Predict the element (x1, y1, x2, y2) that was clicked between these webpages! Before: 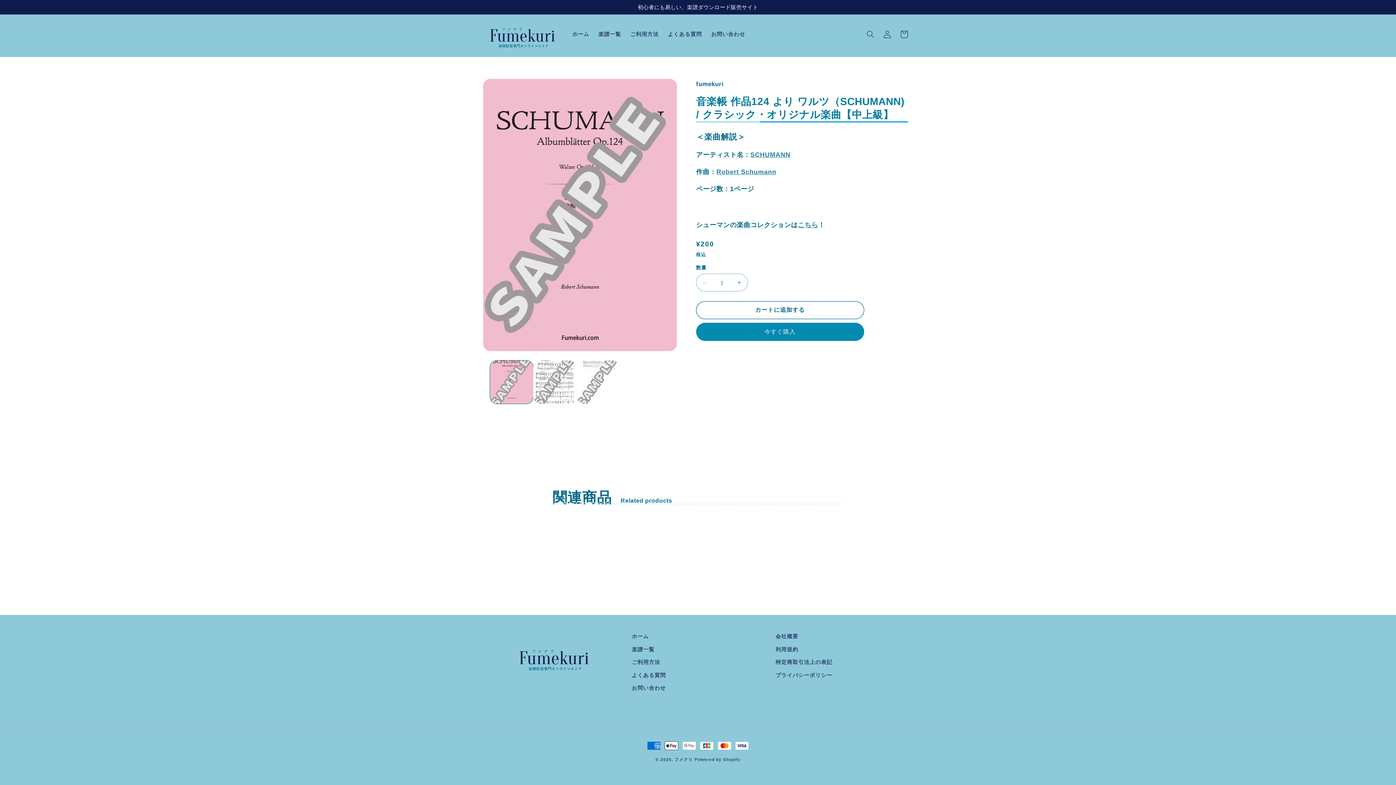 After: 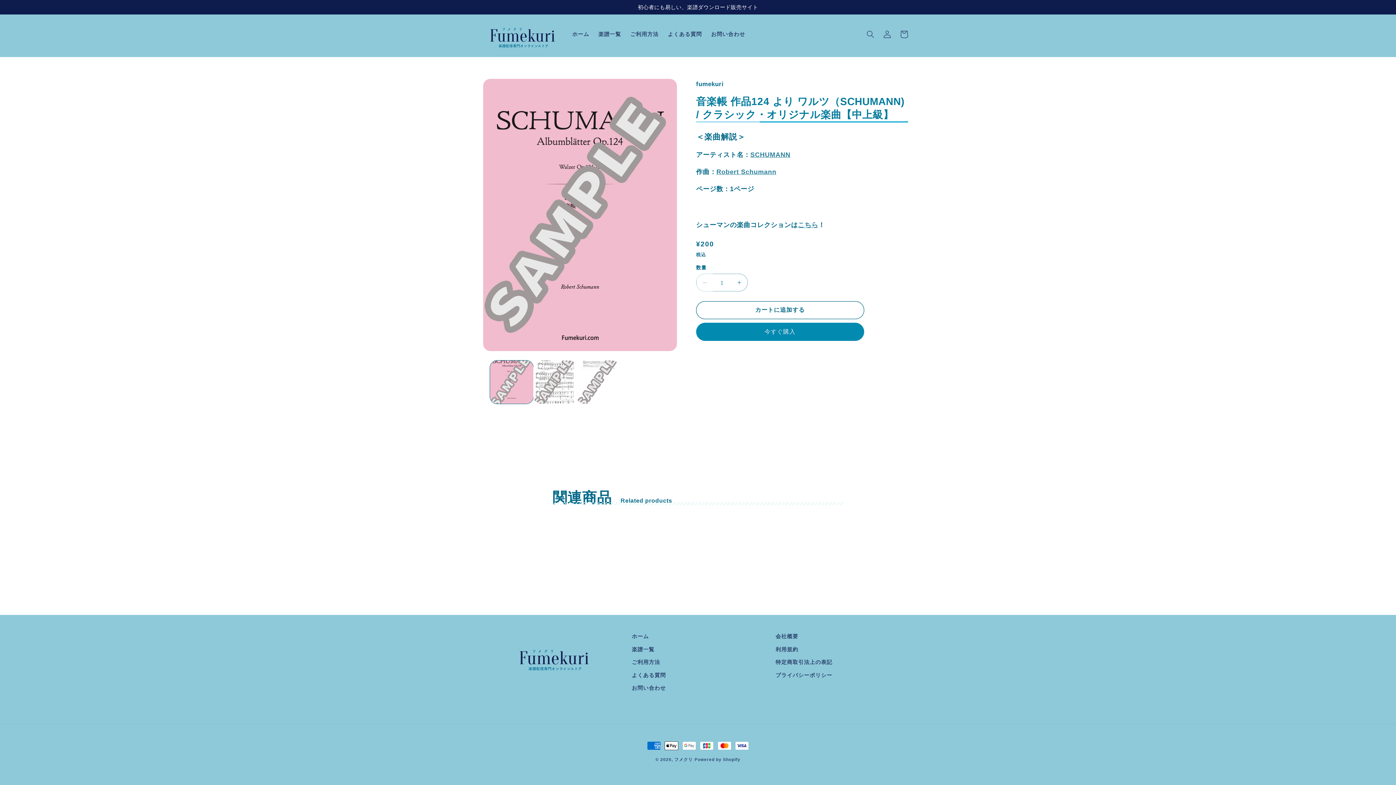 Action: label: 音楽帳 作品124 より ワルツ（SCHUMANN) / クラシック・オリジナル楽曲【中上級】の数量を減らす bbox: (696, 273, 713, 291)